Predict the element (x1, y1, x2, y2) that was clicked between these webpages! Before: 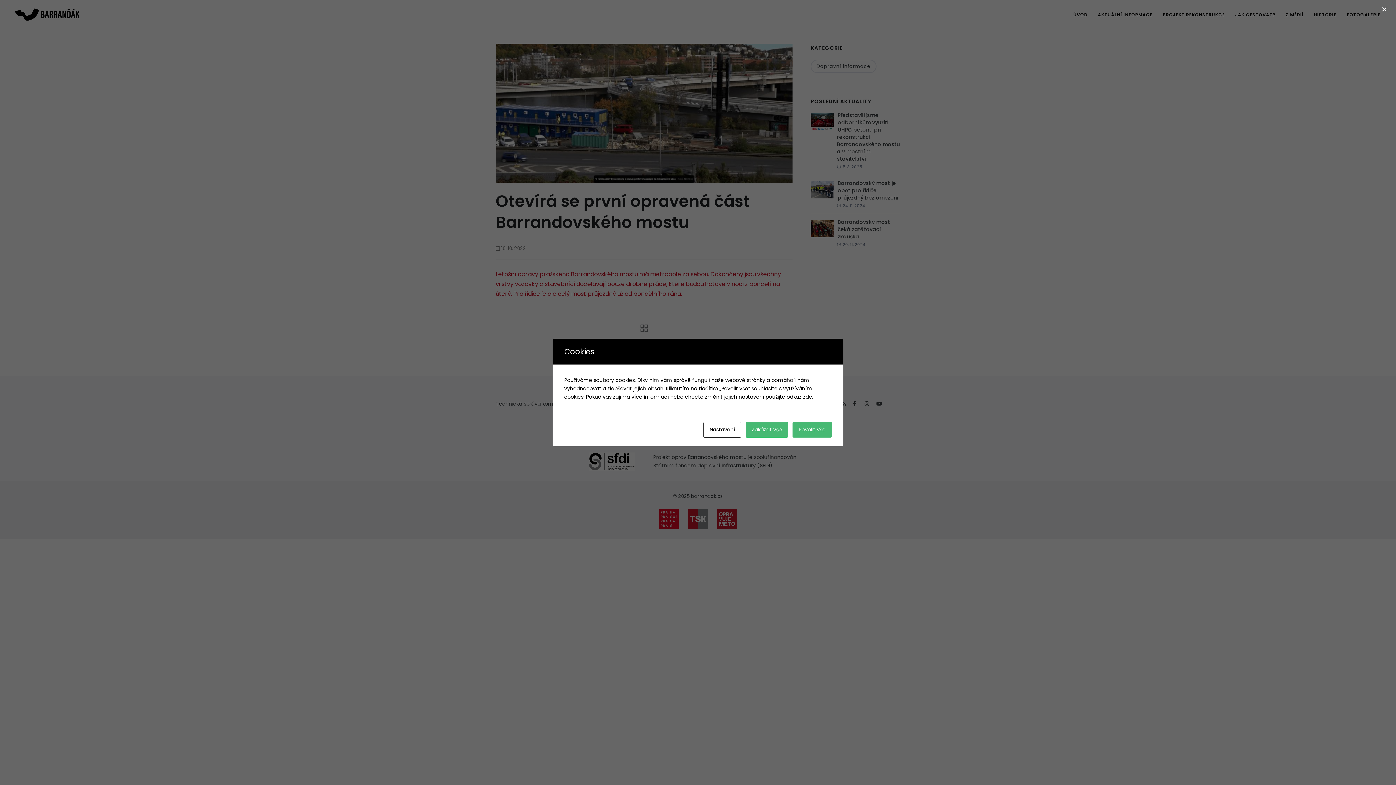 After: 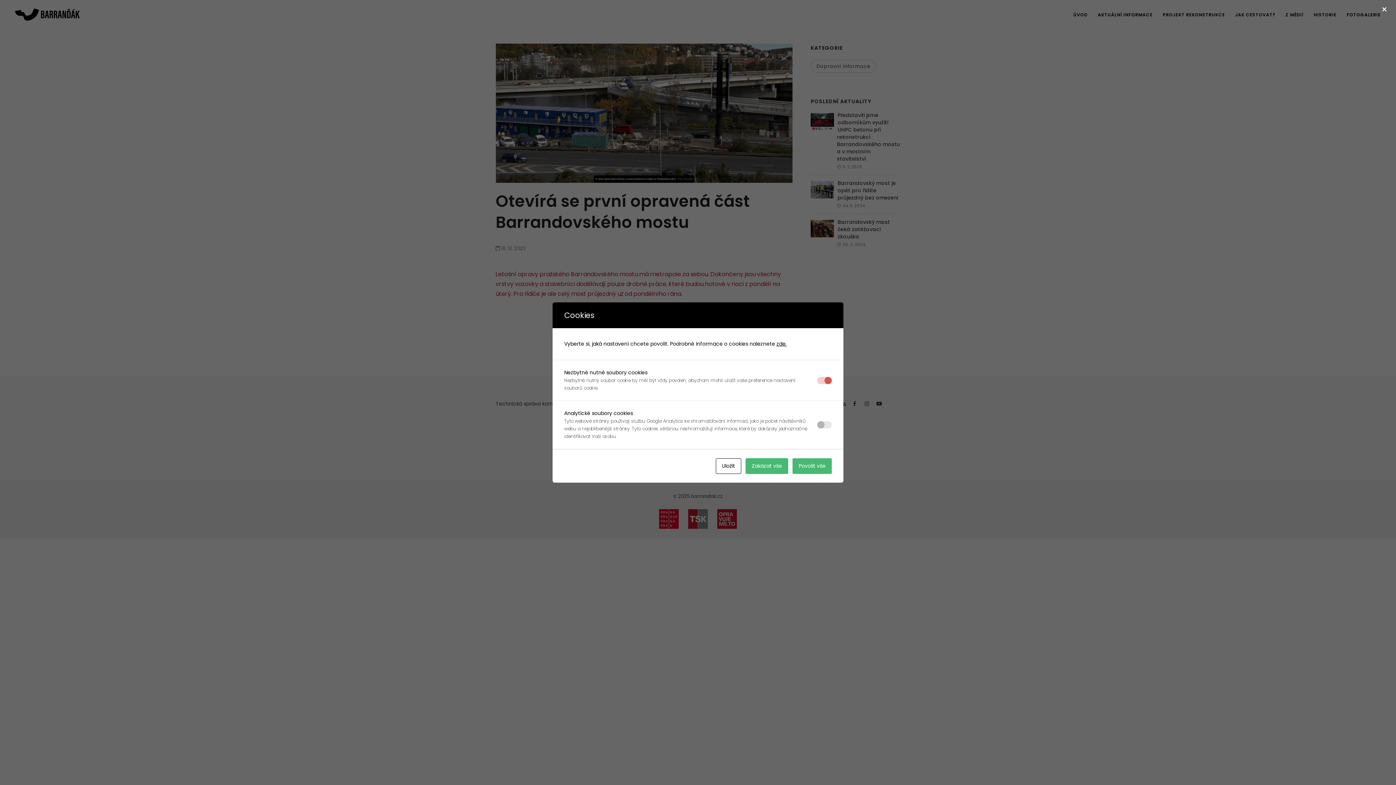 Action: label: Nastavení bbox: (703, 422, 741, 437)